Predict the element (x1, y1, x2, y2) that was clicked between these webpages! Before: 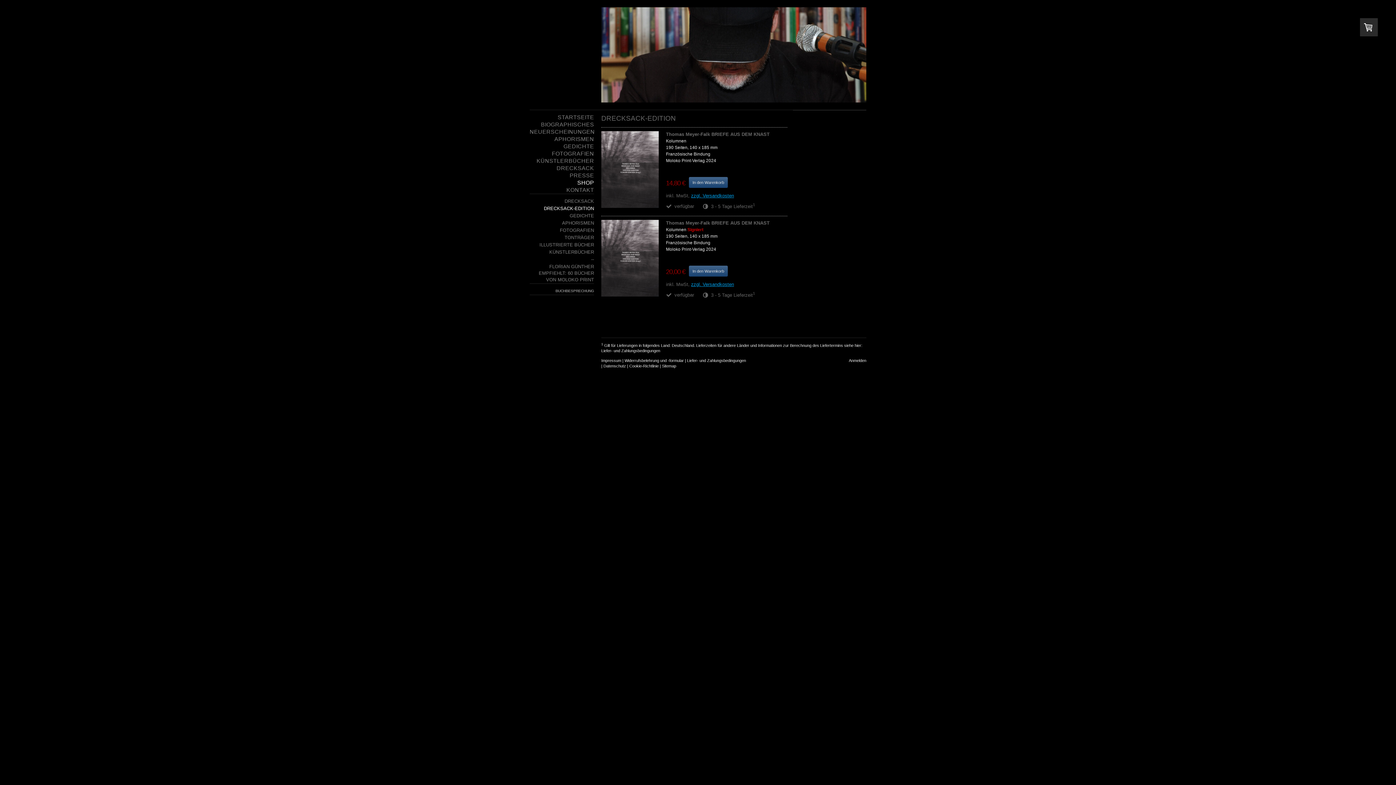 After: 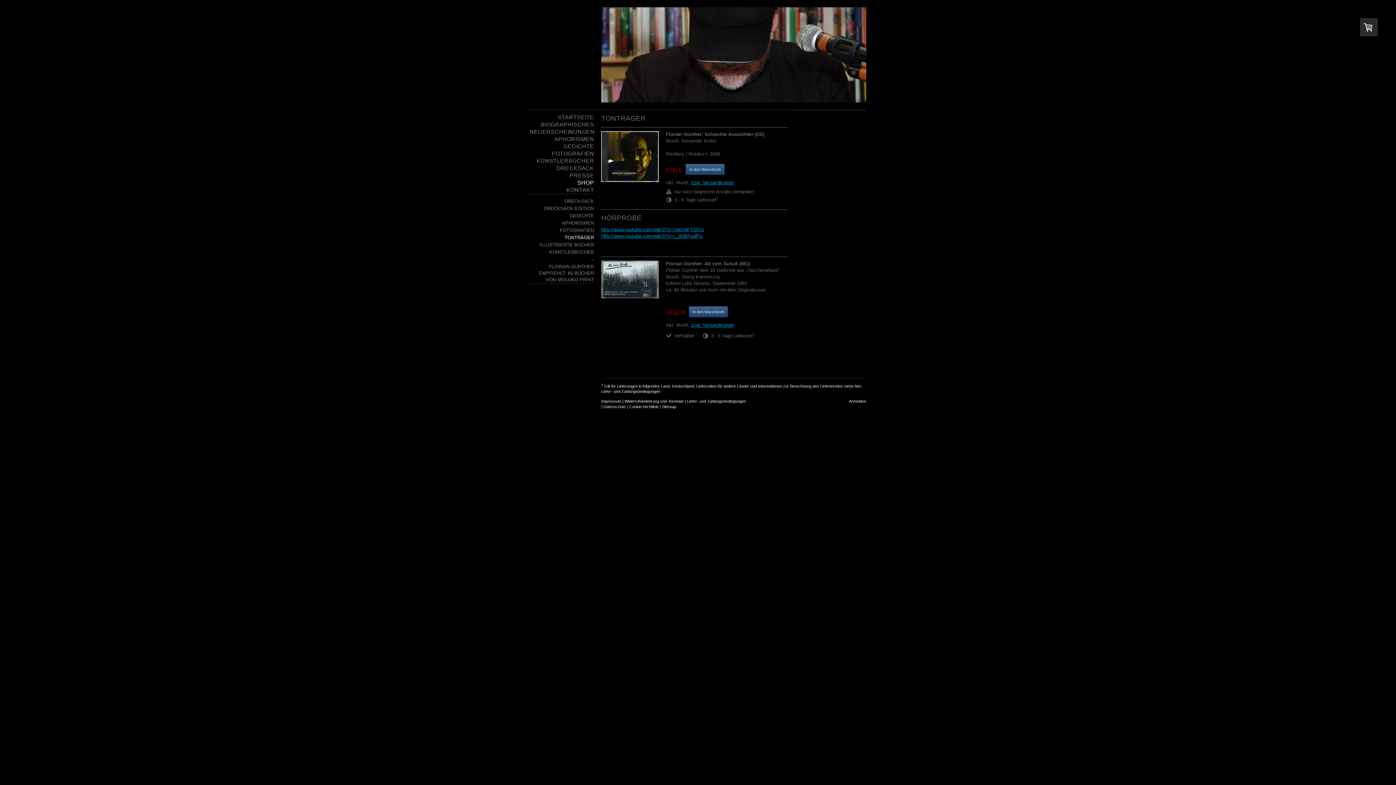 Action: label: TONTRÄGER bbox: (529, 234, 594, 241)